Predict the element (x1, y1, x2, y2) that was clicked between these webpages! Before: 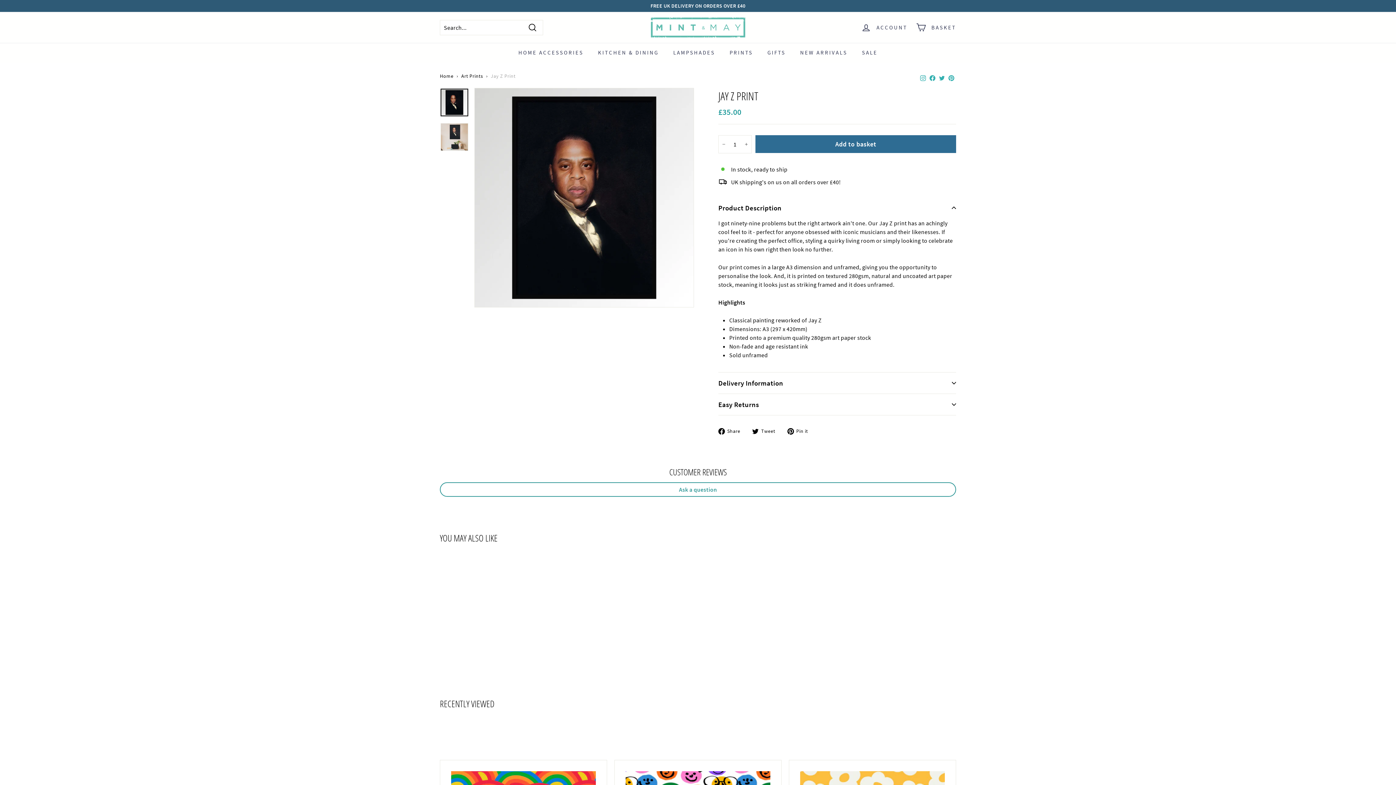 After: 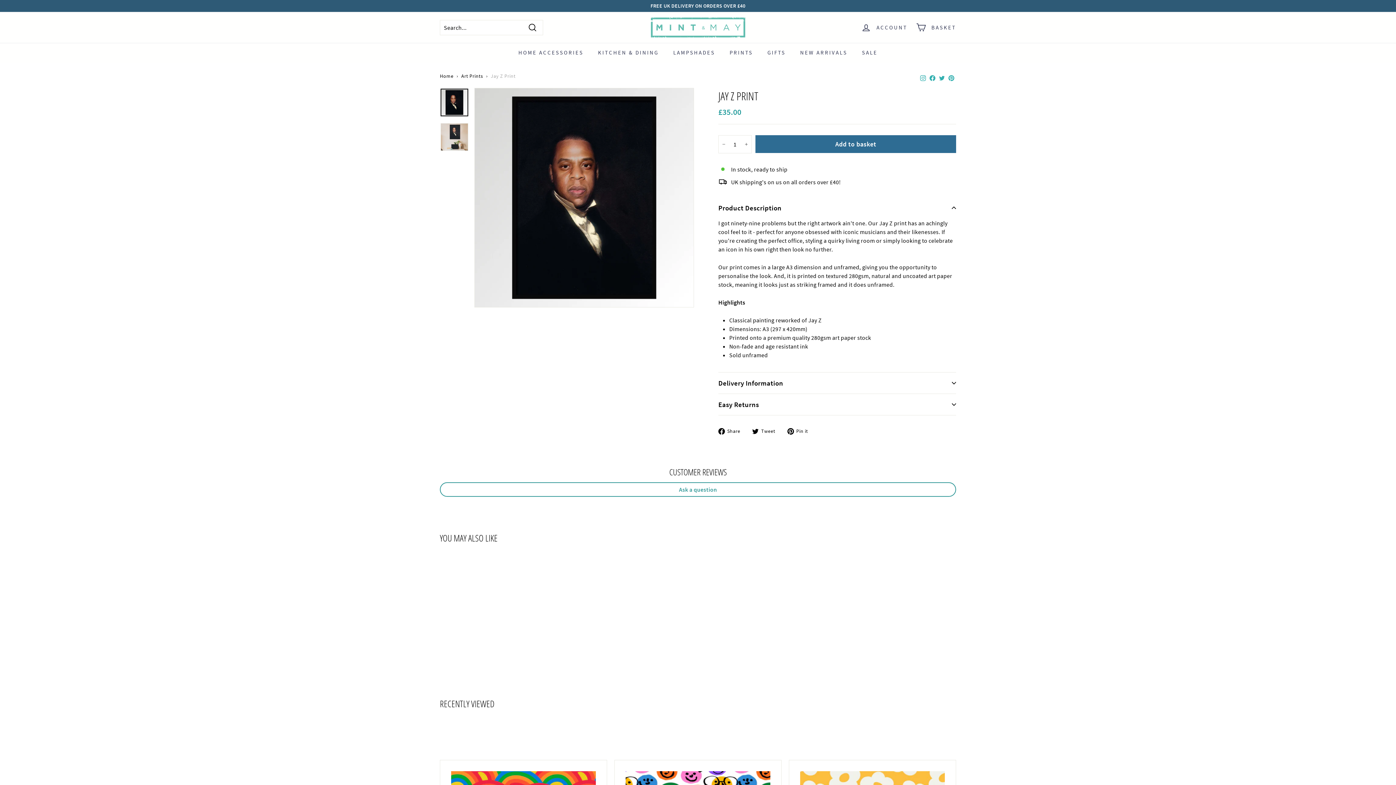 Action: bbox: (937, 72, 946, 84) label: Twitter